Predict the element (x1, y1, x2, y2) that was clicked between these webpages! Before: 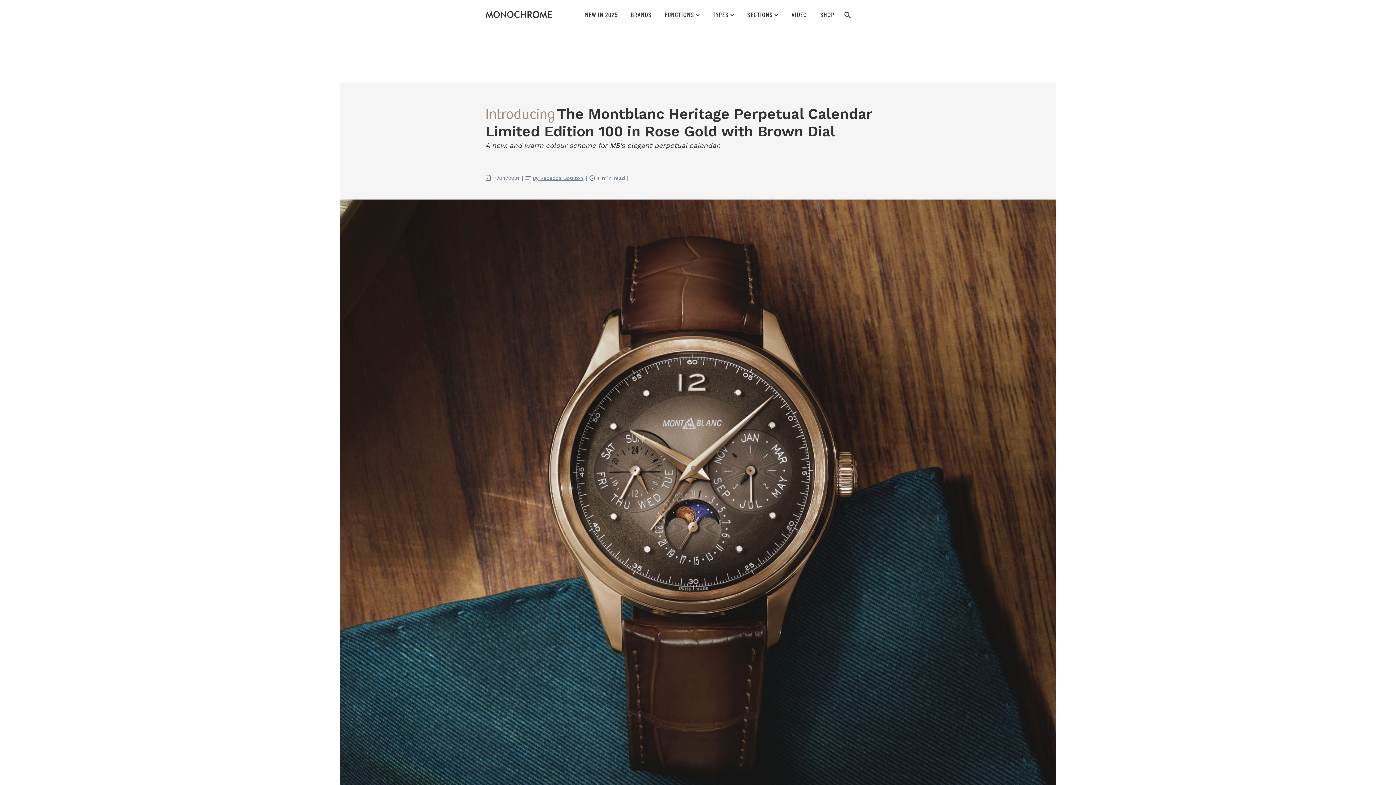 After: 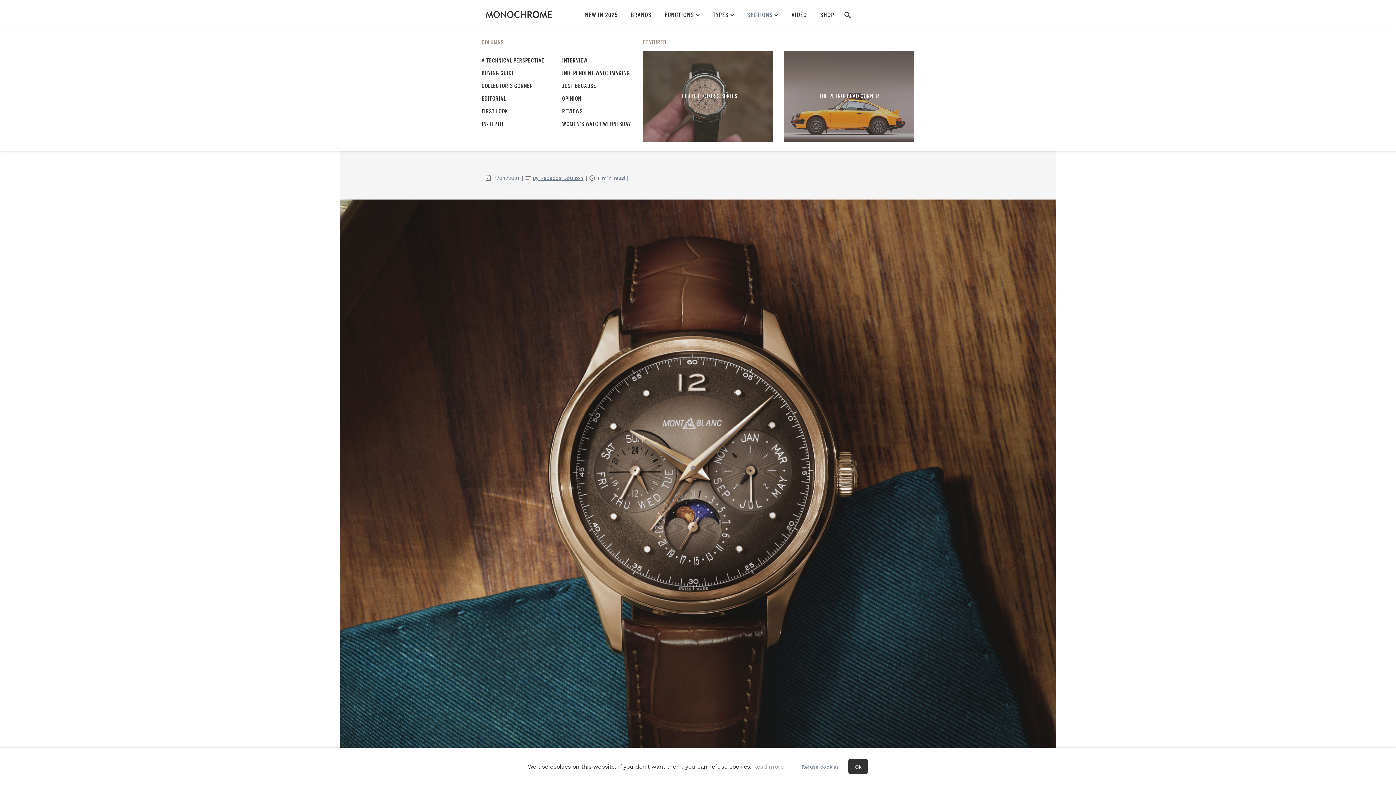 Action: label: SECTIONS bbox: (740, 4, 785, 28)